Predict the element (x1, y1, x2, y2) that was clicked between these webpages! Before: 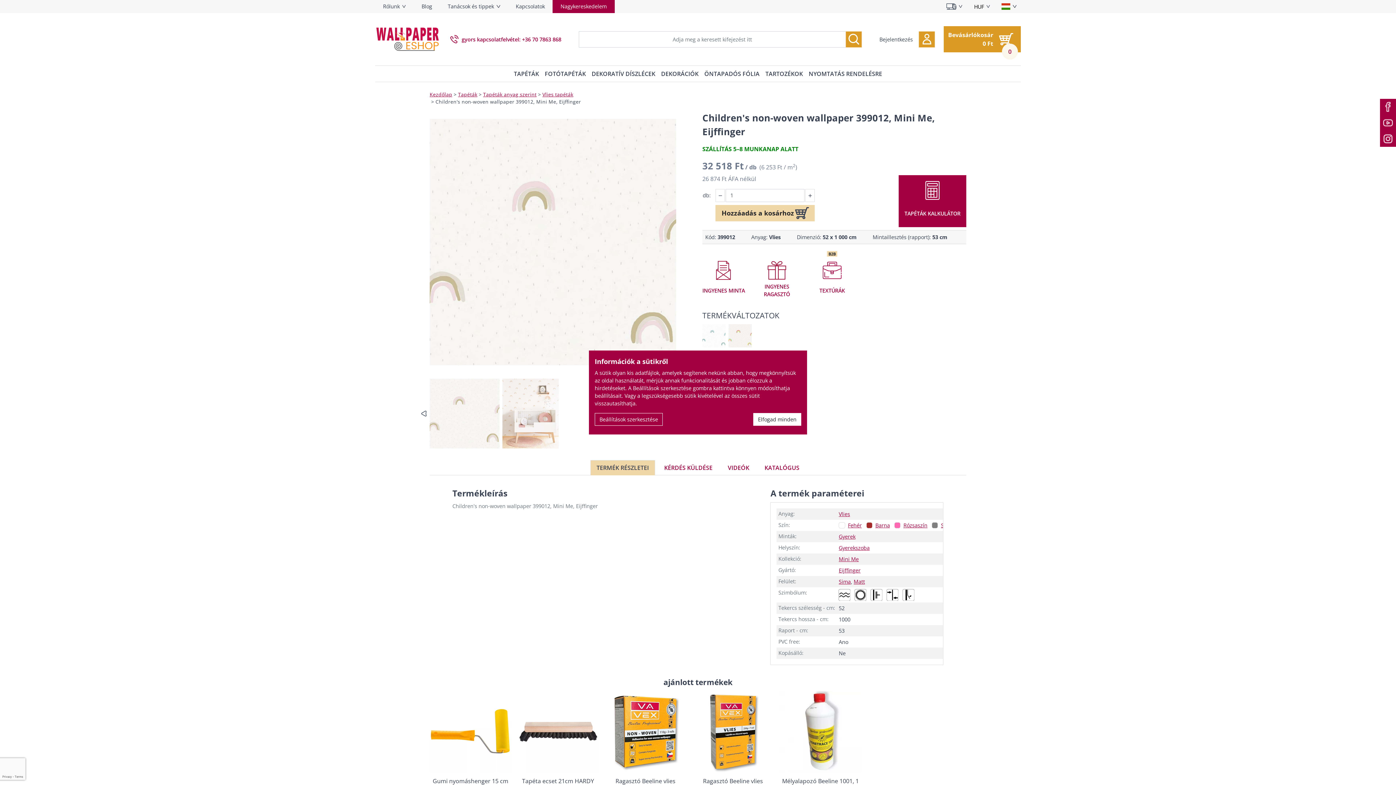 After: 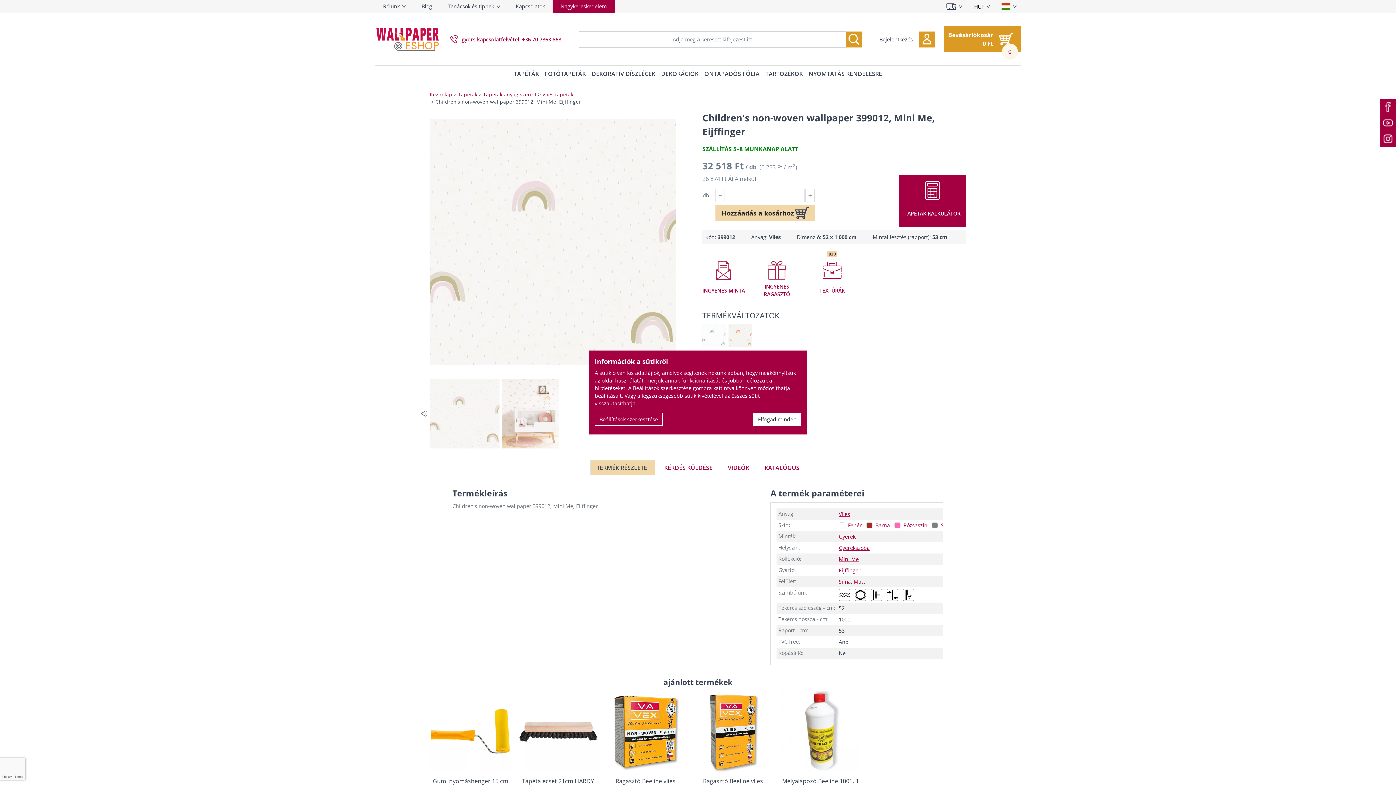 Action: bbox: (429, 378, 499, 448)